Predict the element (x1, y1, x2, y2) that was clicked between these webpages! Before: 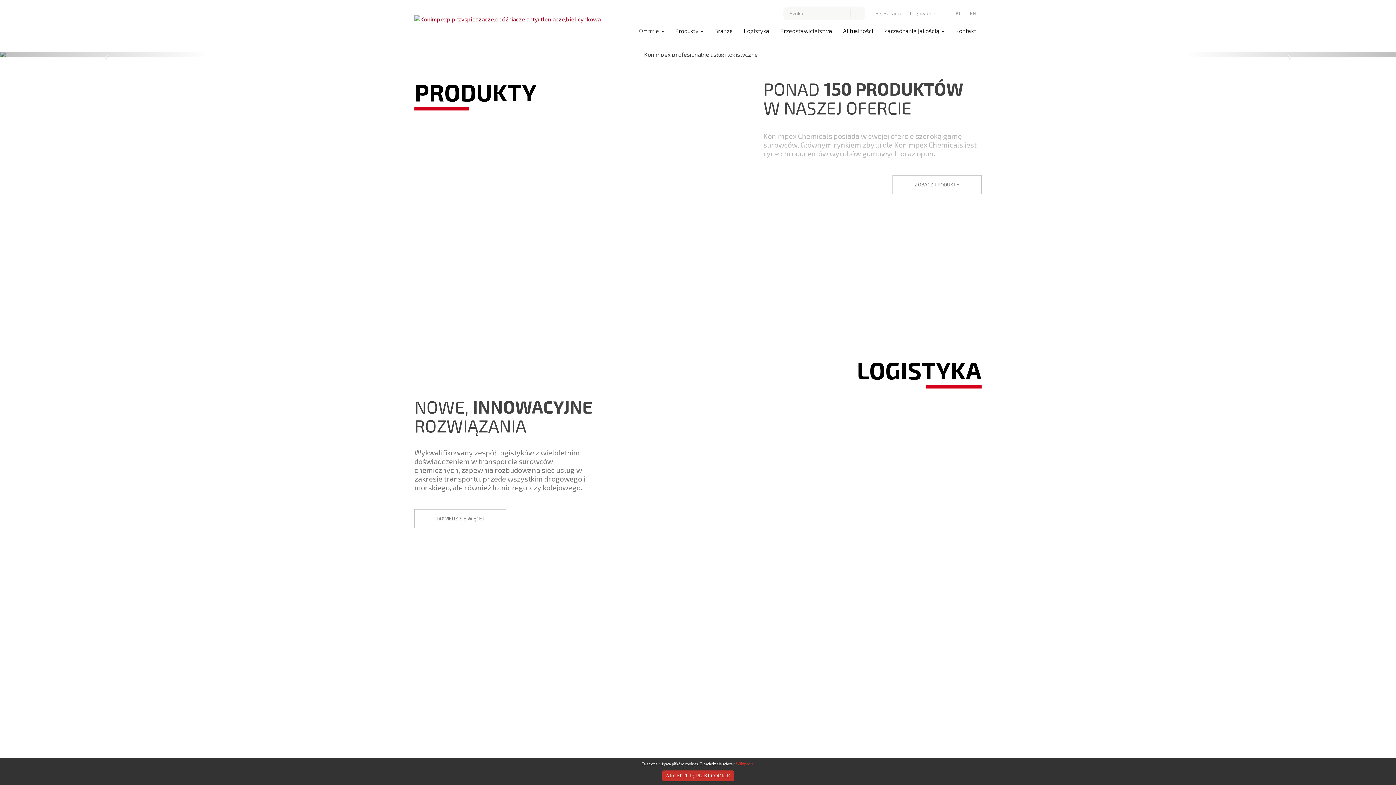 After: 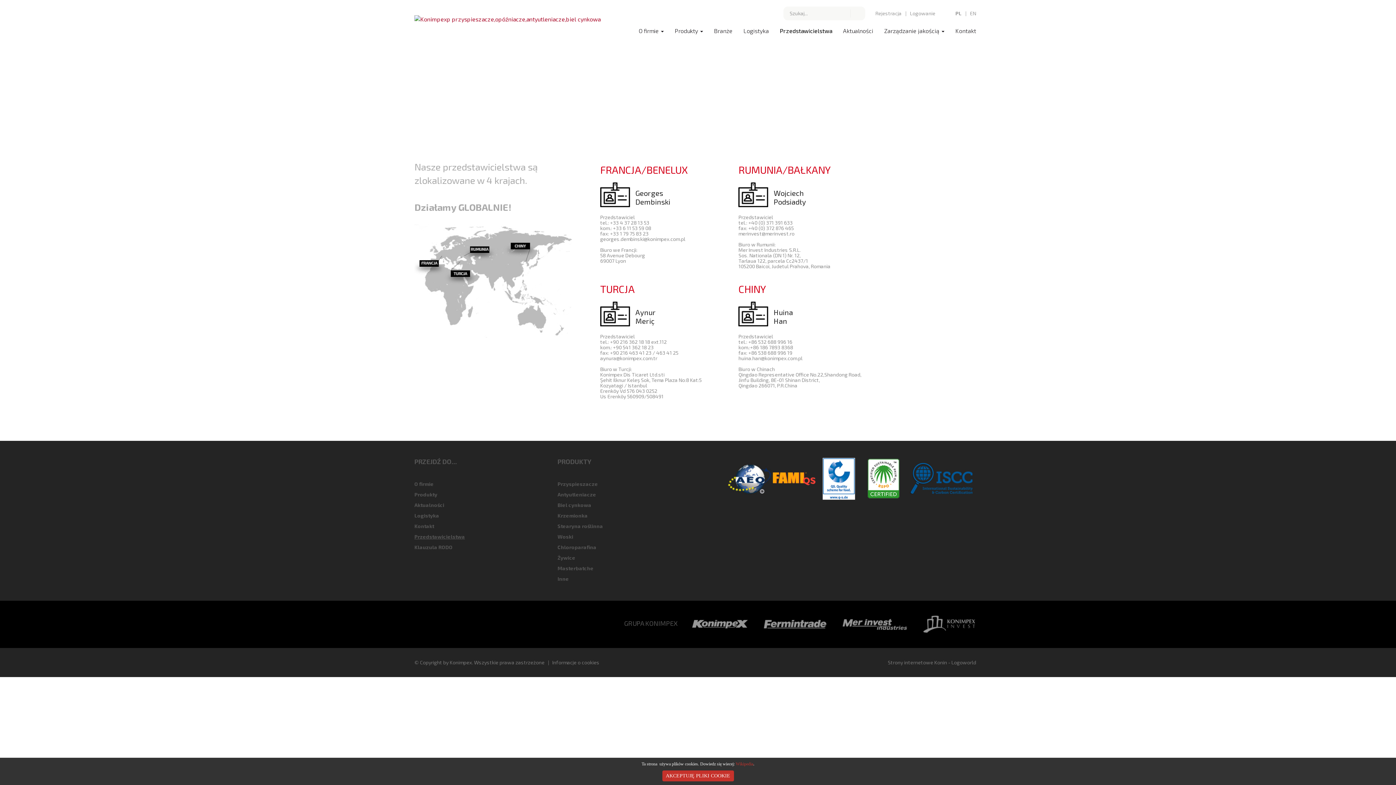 Action: label: Przedstawicielstwa bbox: (774, 27, 837, 34)